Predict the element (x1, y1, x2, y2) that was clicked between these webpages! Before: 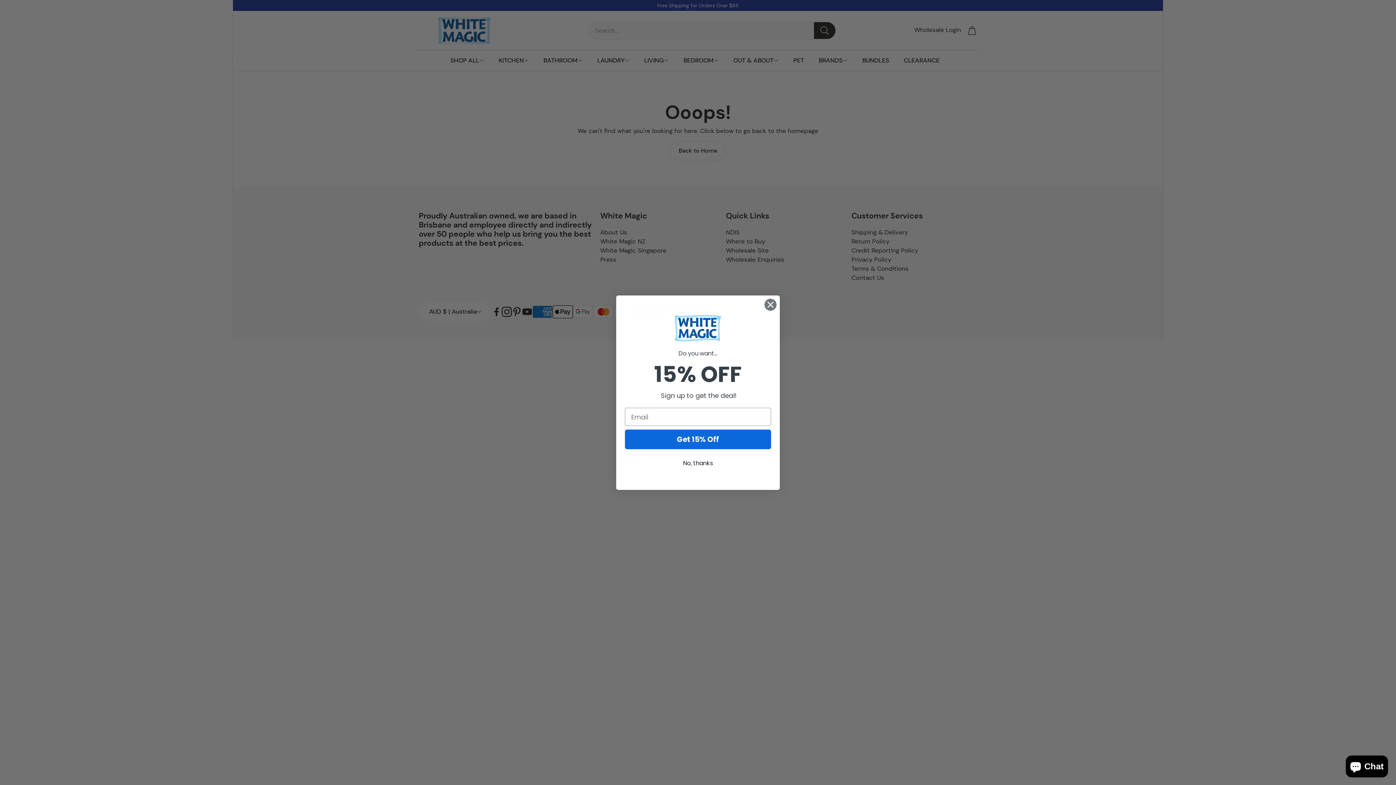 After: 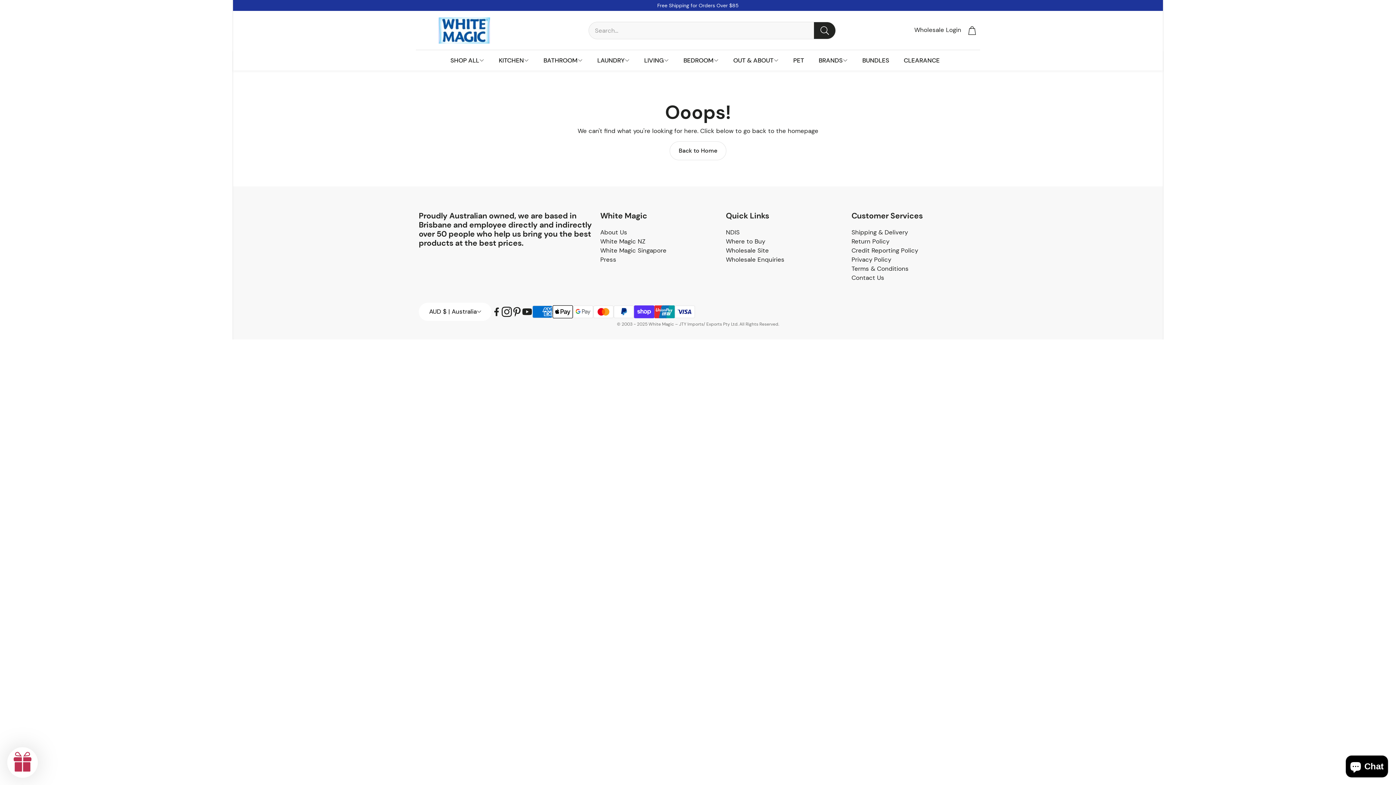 Action: bbox: (764, 298, 777, 311) label: Close dialog